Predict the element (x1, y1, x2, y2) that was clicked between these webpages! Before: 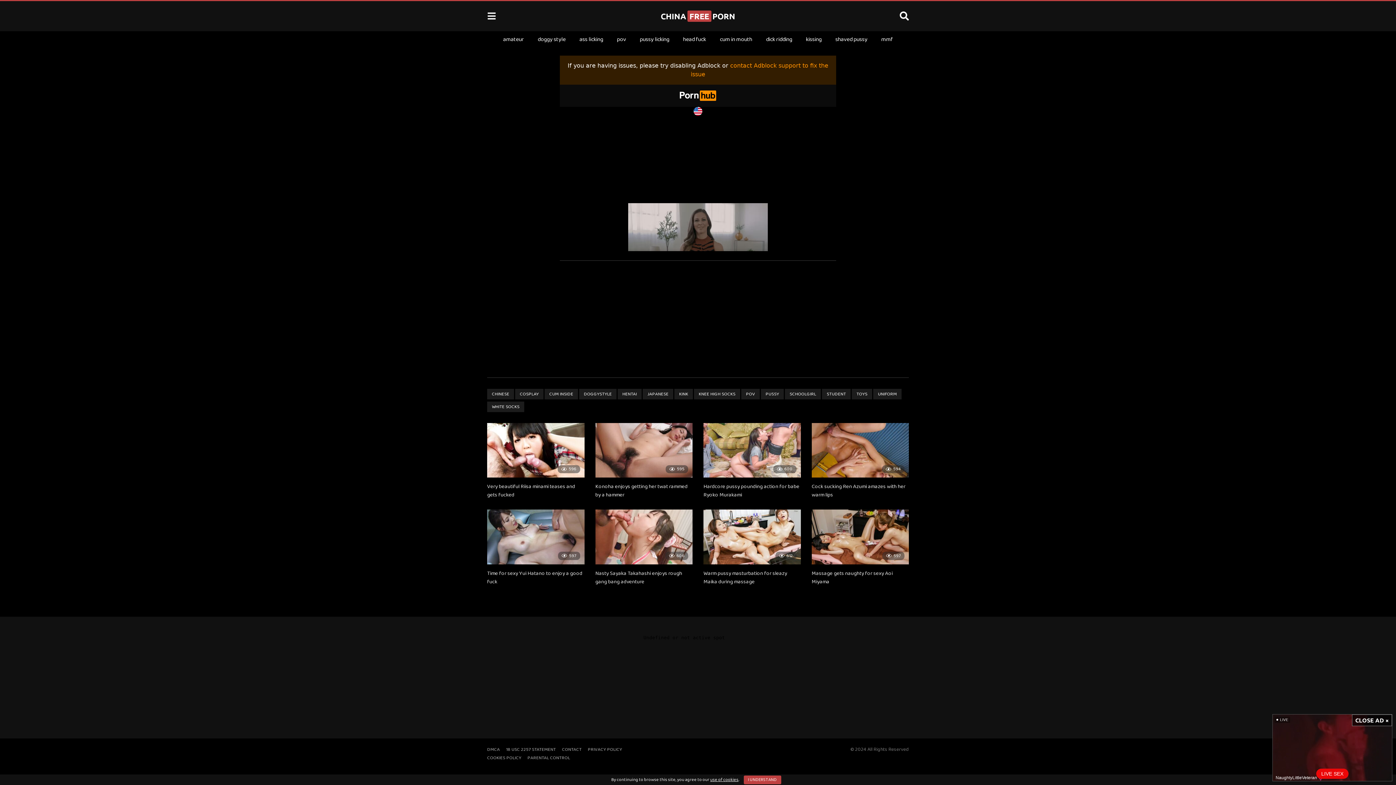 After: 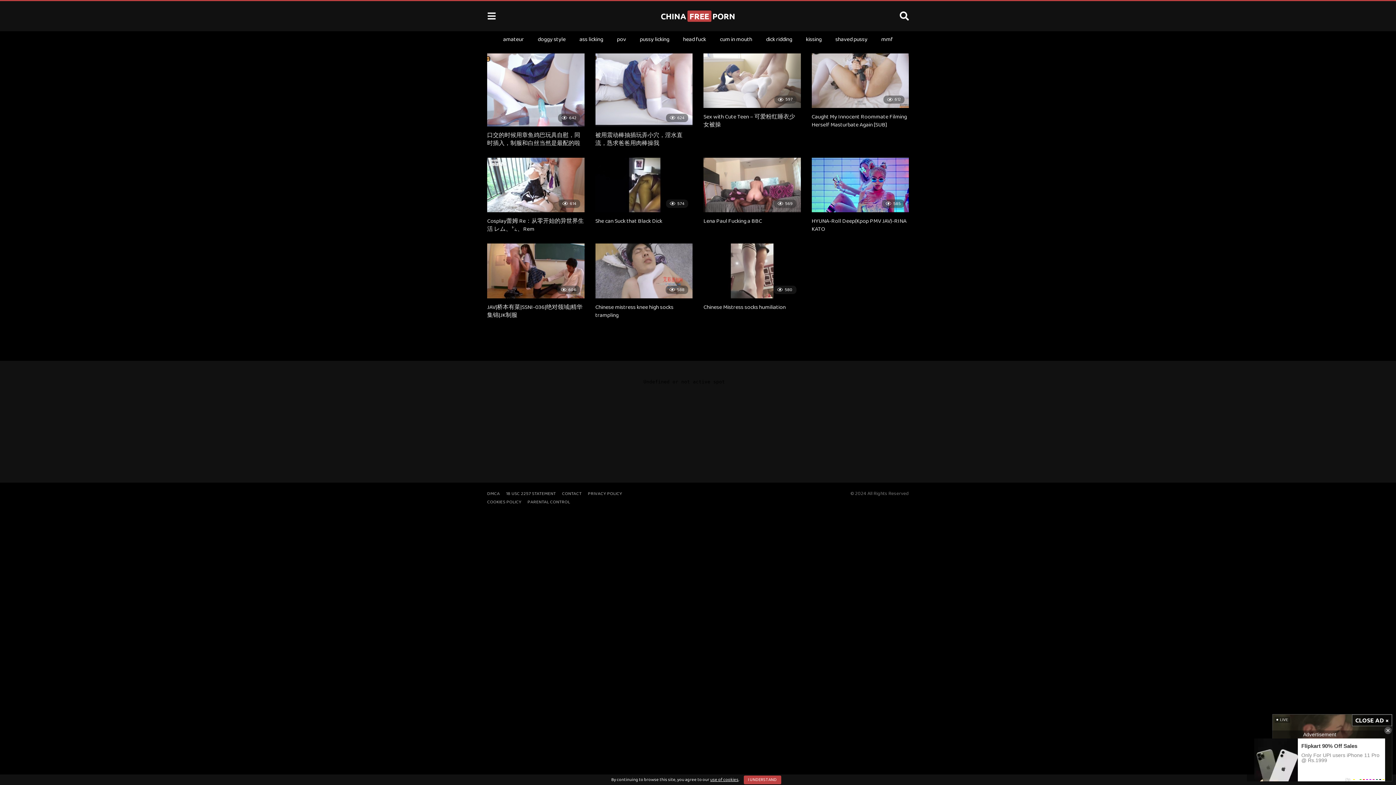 Action: bbox: (694, 389, 740, 399) label: KNEE HIGH SOCKS